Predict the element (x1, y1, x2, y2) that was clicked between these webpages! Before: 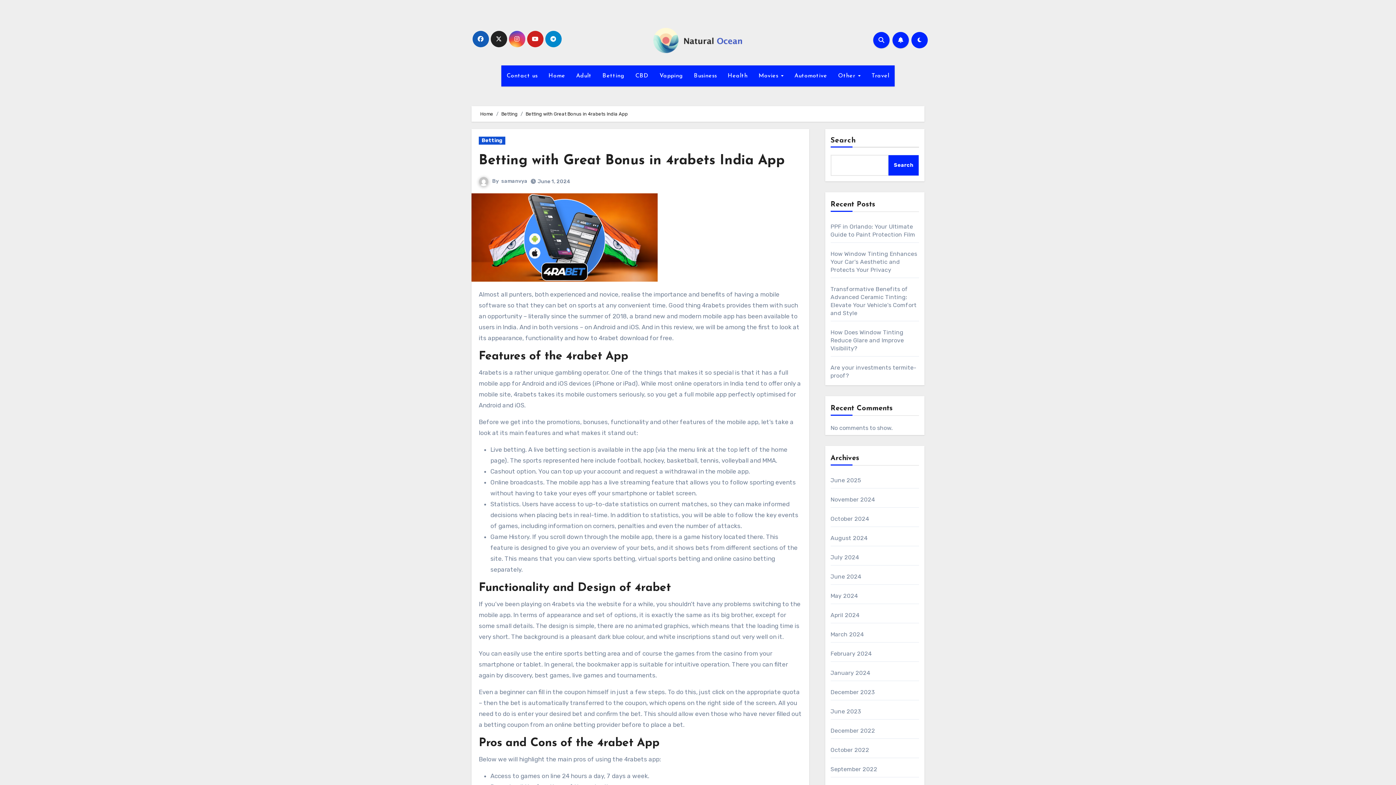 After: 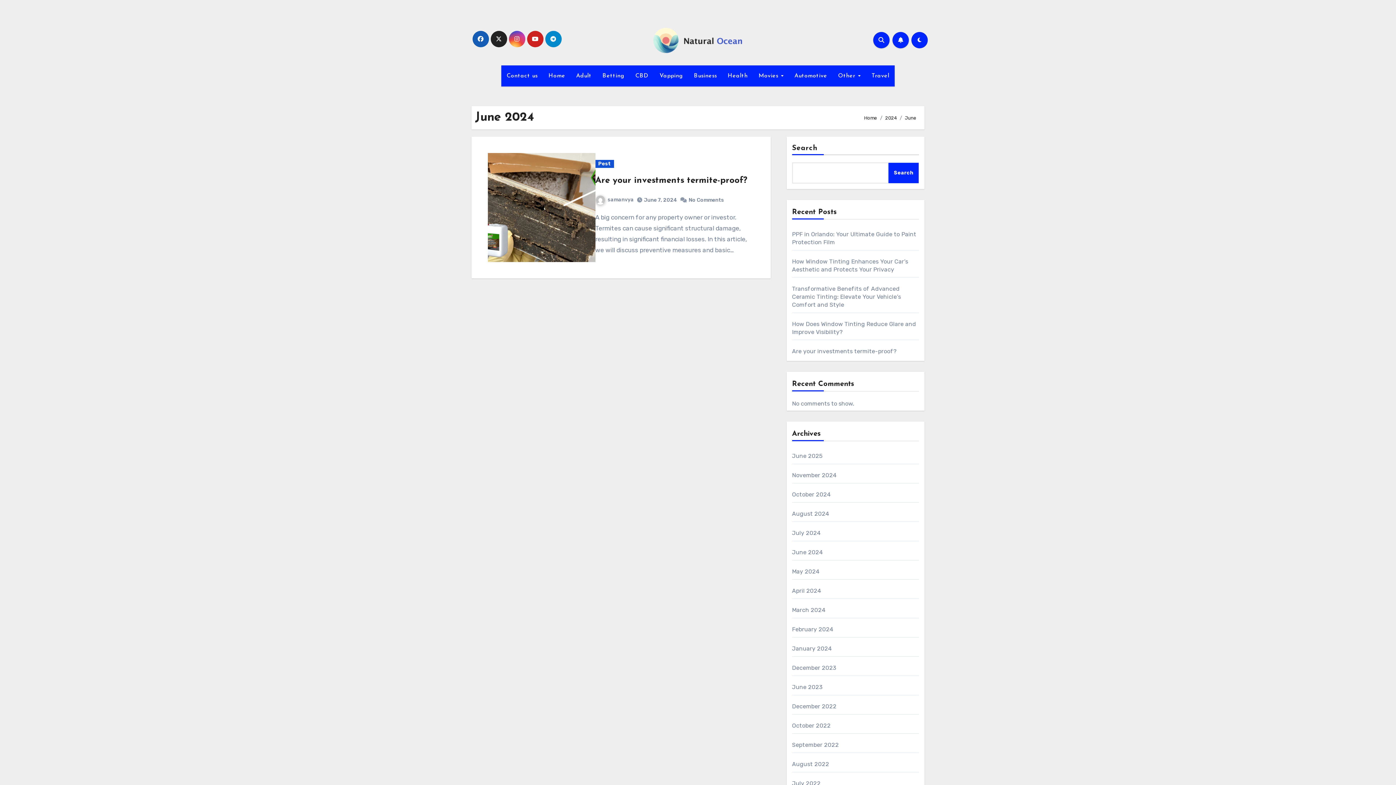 Action: bbox: (537, 178, 570, 184) label: June 1, 2024